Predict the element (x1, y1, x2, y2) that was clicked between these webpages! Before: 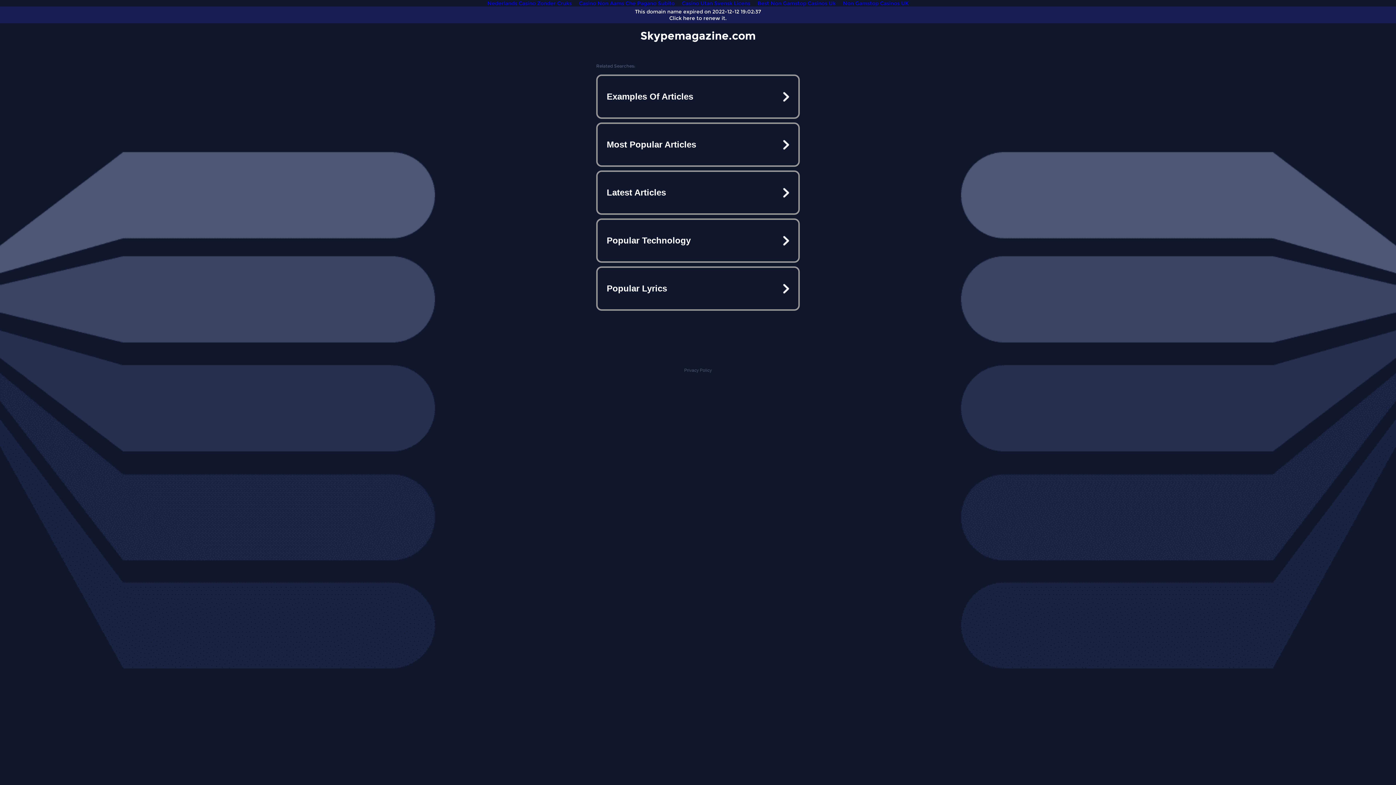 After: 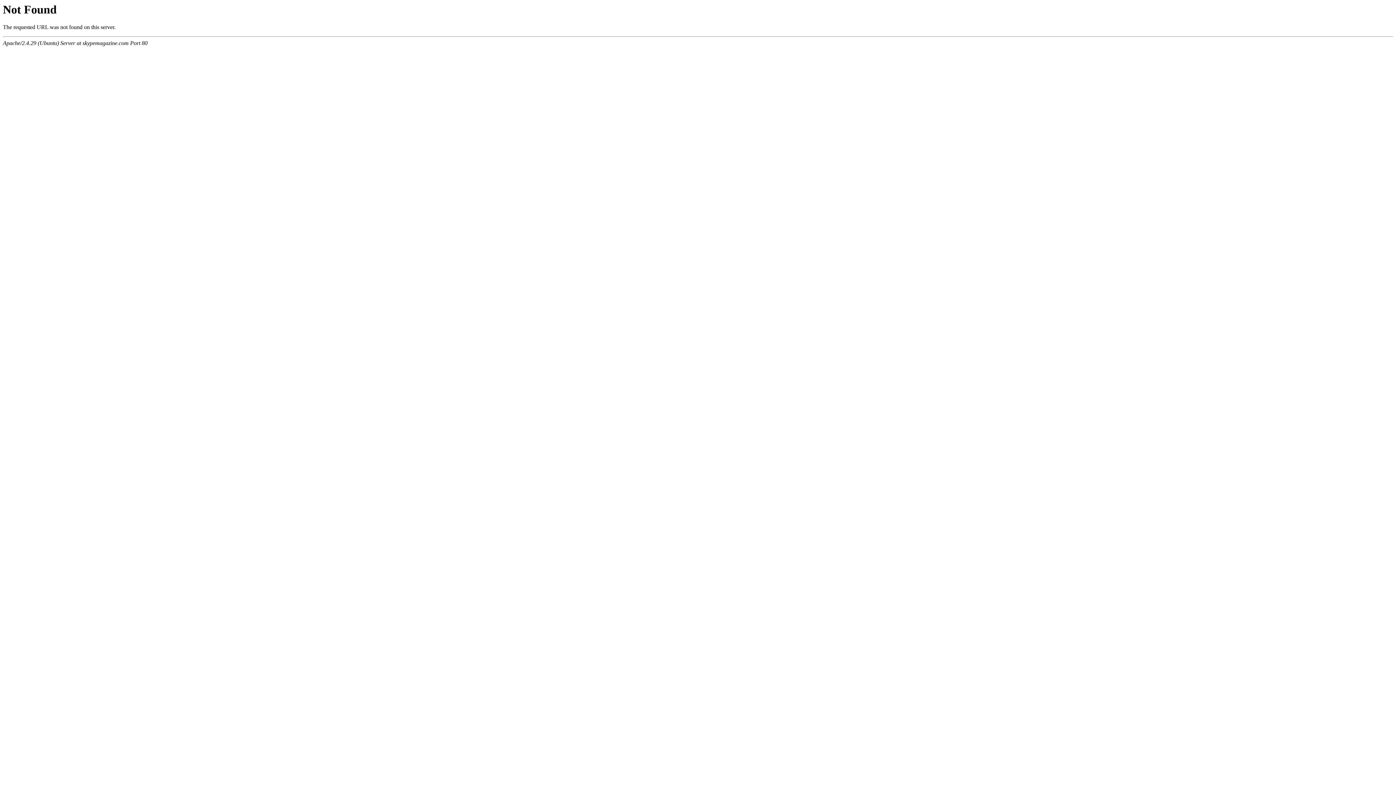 Action: bbox: (597, 172, 798, 213) label: Latest Articles